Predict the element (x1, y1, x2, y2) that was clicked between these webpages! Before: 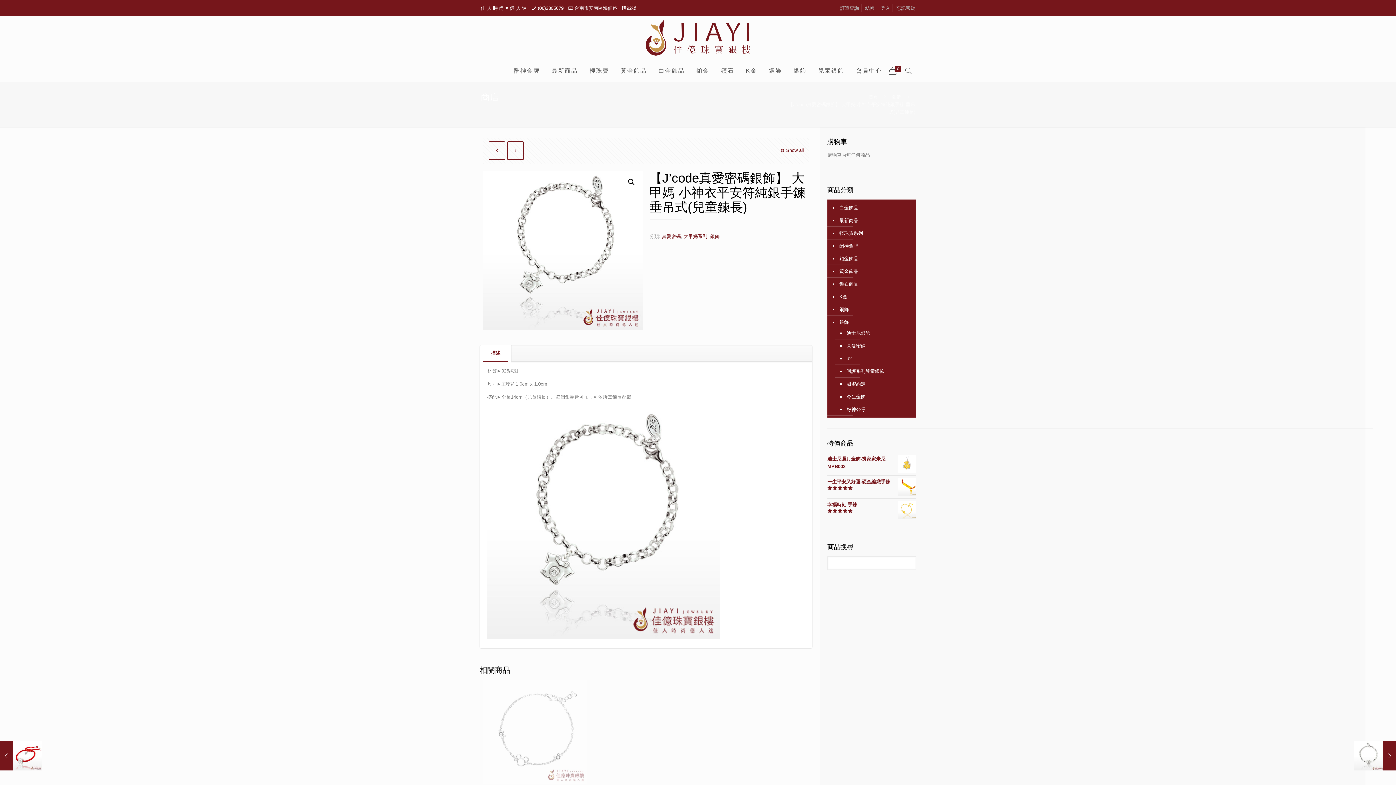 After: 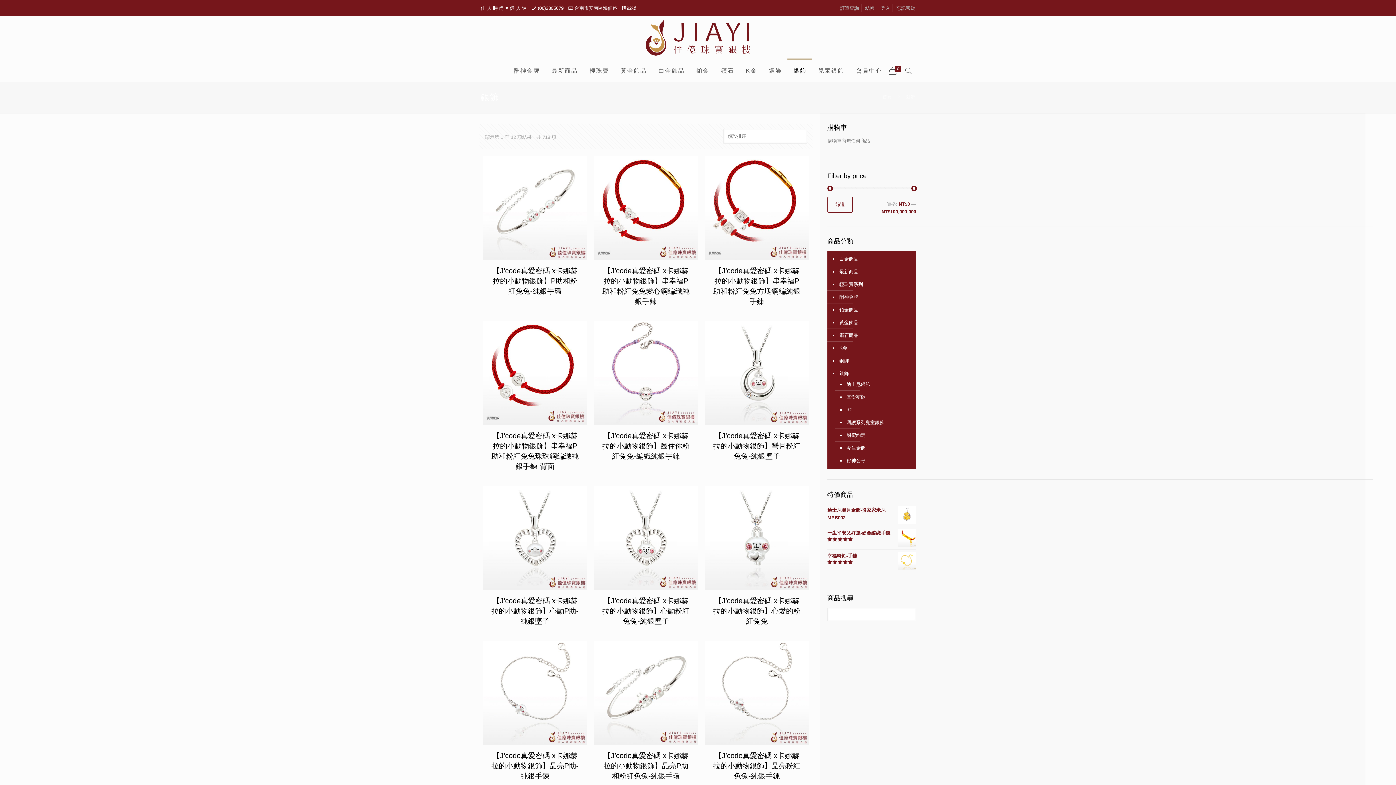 Action: bbox: (787, 59, 812, 81) label: 銀飾